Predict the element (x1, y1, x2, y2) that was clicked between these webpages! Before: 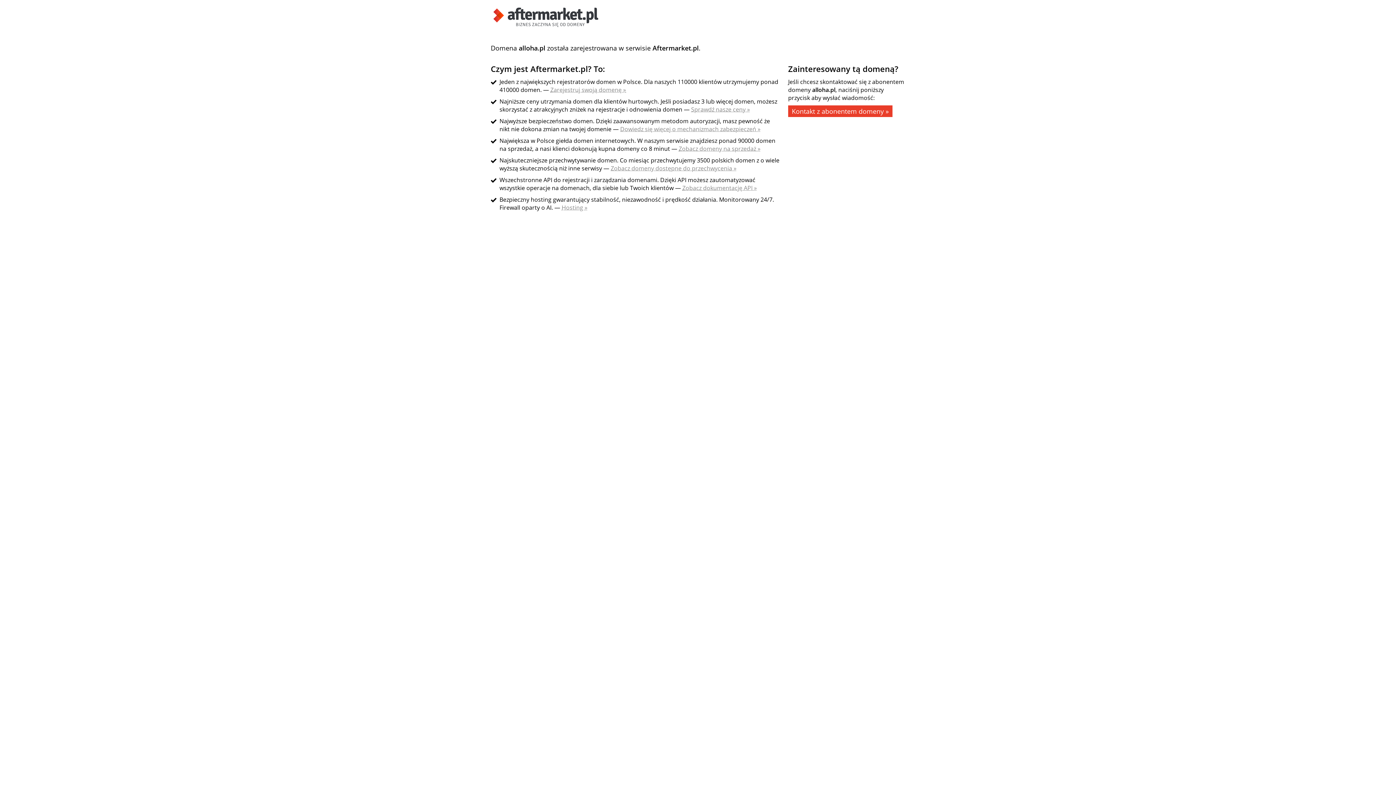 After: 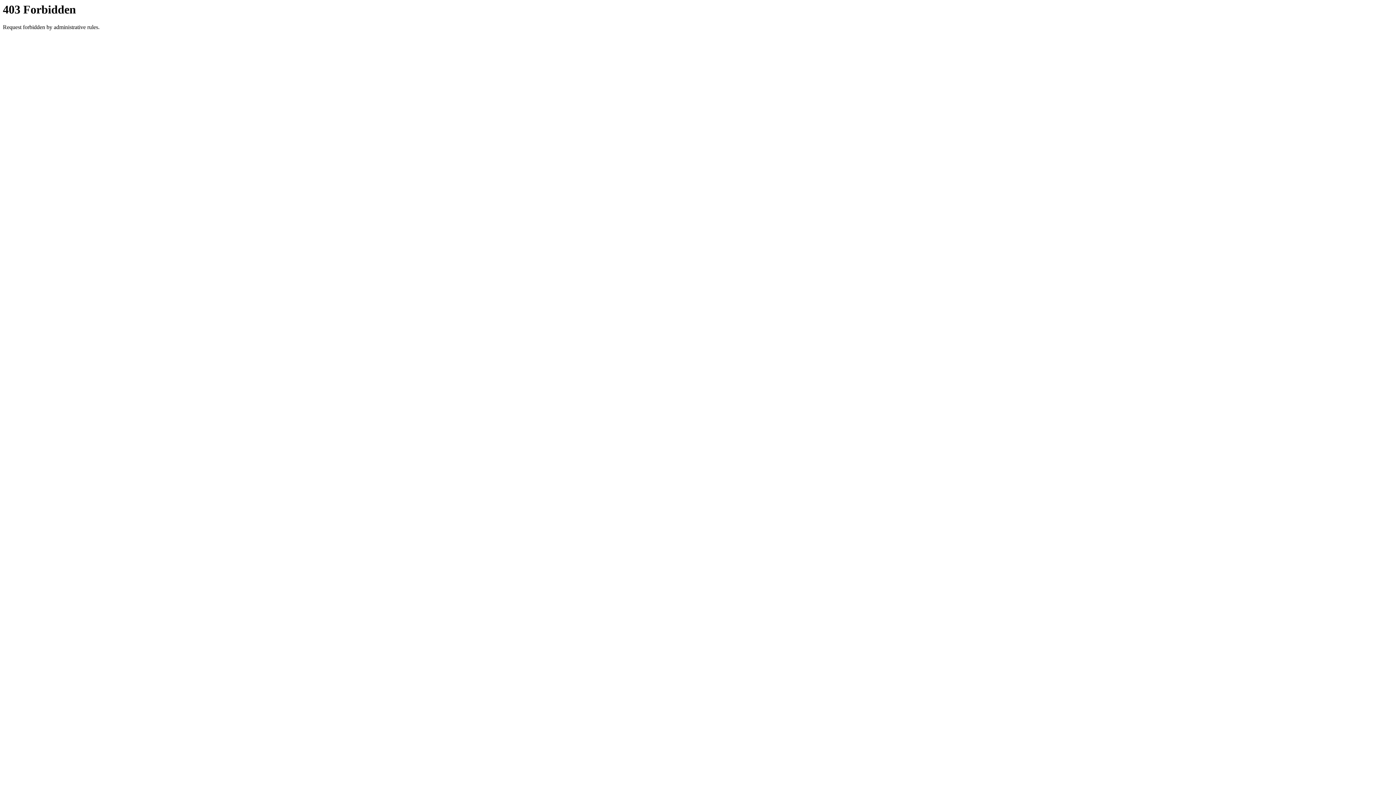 Action: label: Kontakt z abonentem domeny » bbox: (788, 105, 892, 117)